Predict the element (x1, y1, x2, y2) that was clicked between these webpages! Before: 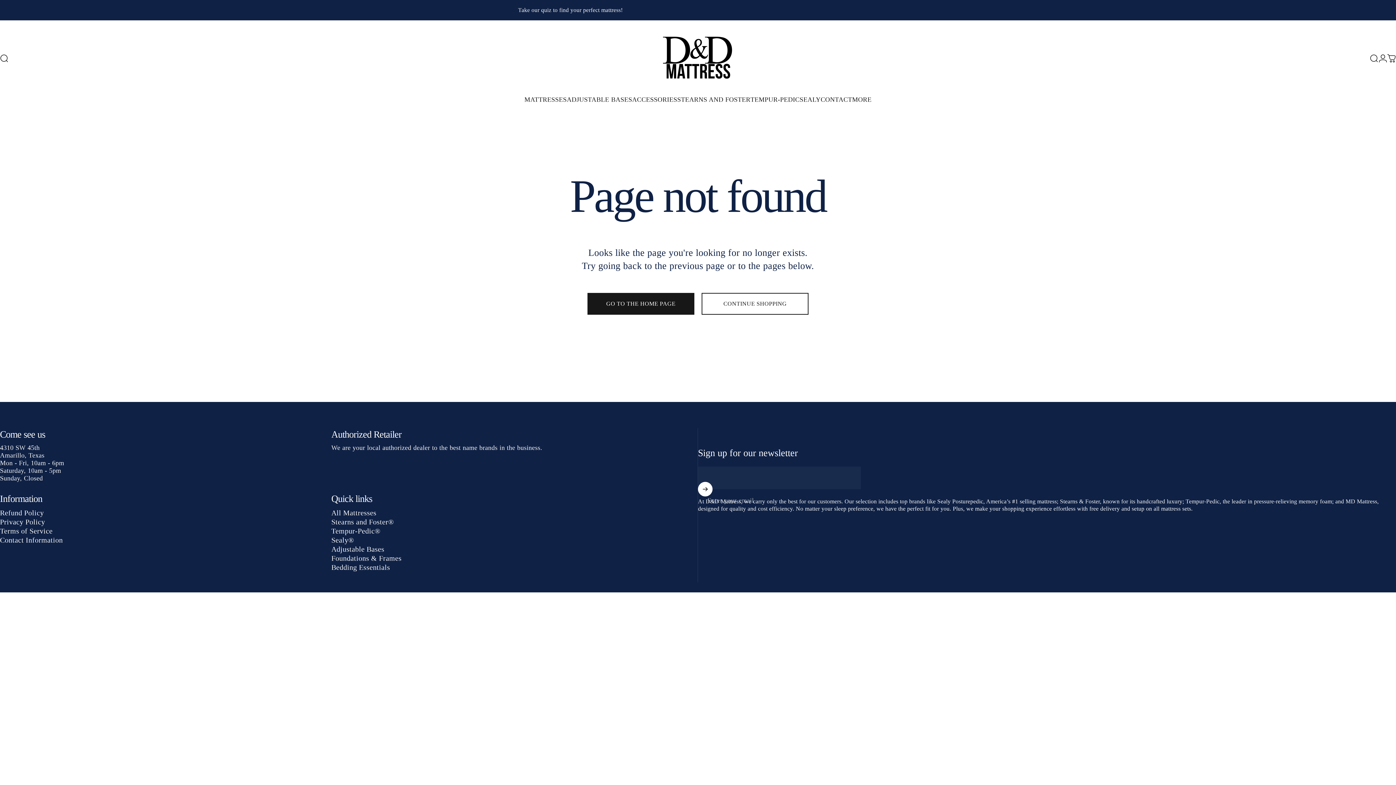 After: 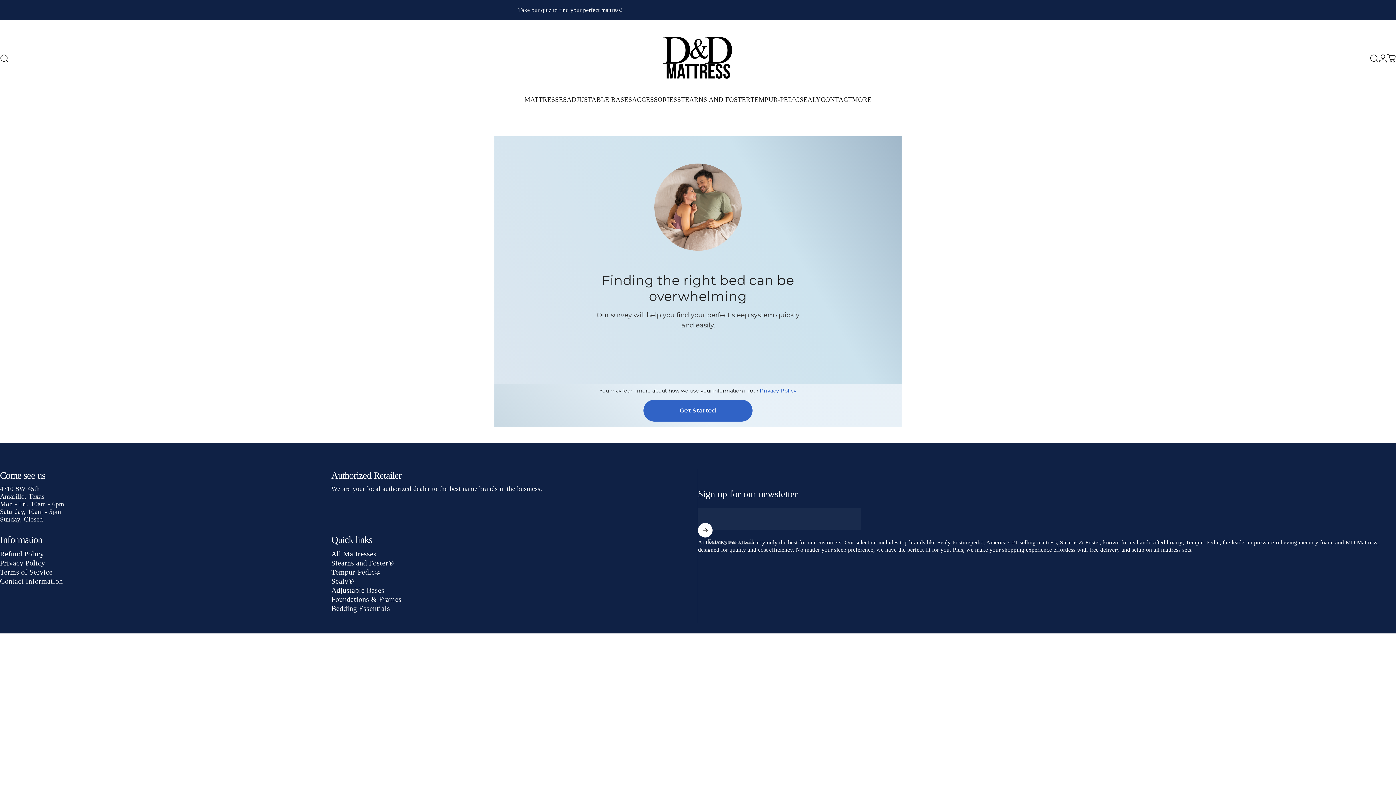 Action: bbox: (518, 0, 622, 20) label: Take our quiz to find your perfect mattress!